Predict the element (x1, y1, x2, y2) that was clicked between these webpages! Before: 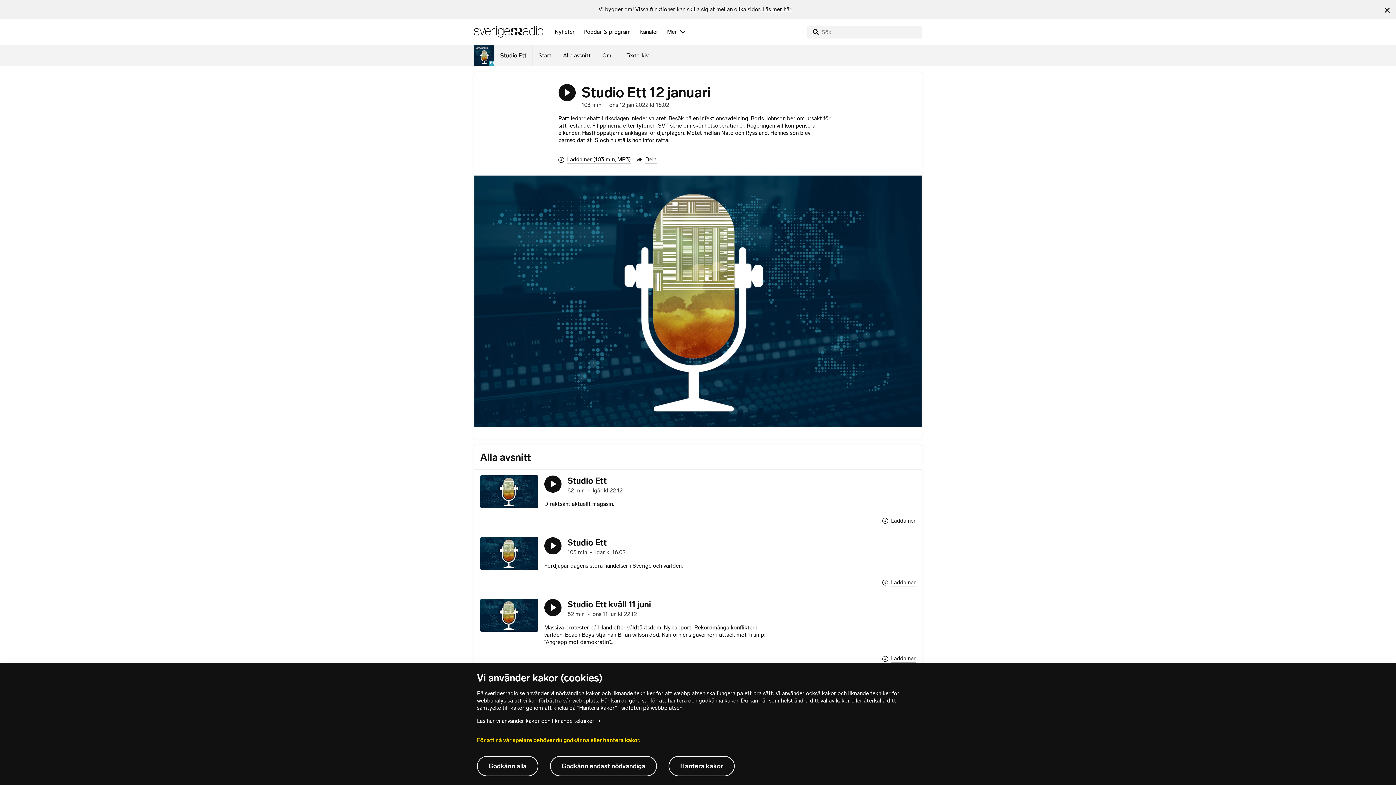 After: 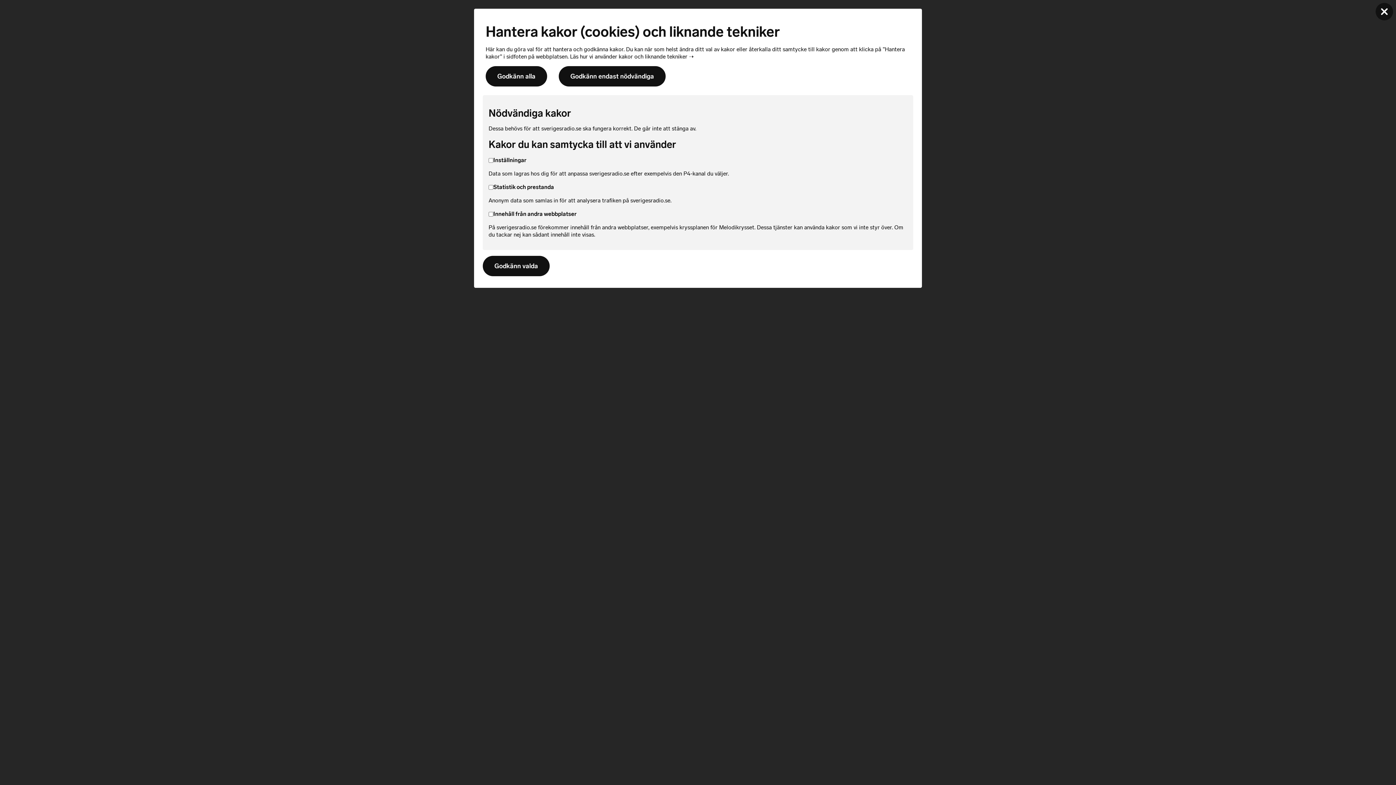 Action: bbox: (668, 756, 734, 776) label: Hantera kakor